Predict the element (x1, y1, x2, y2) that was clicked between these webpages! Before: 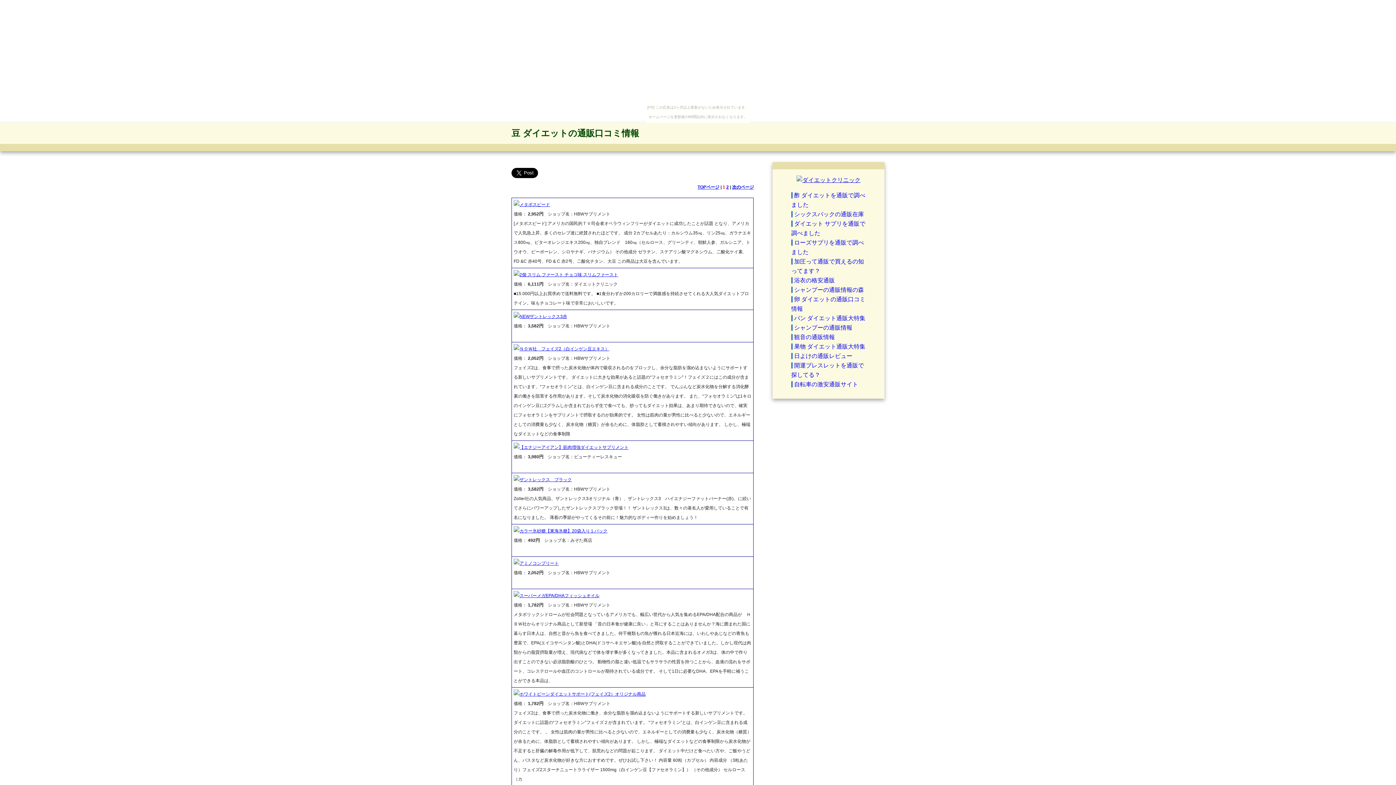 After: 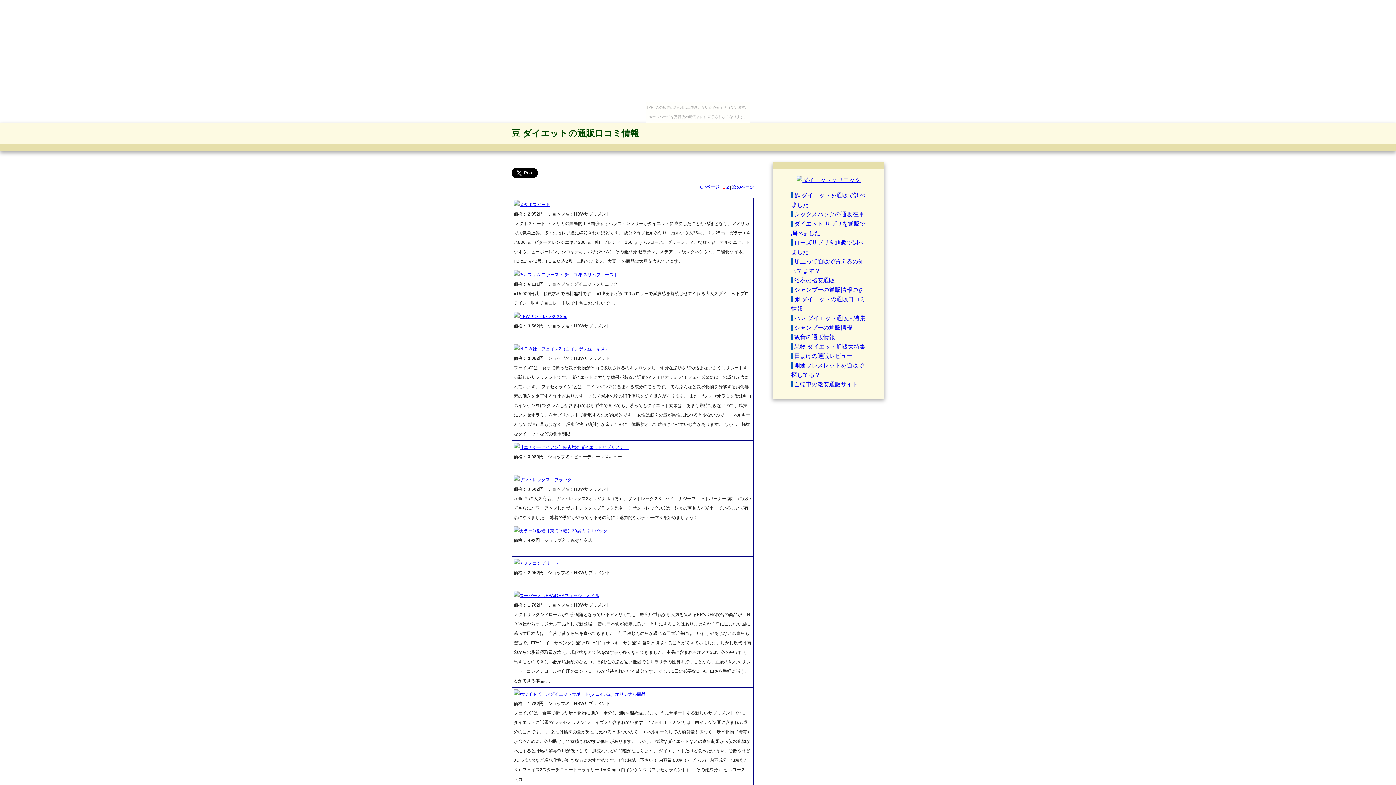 Action: label: ホワイトビーンダイエットサポート(フェイズ2）オリジナル商品 bbox: (519, 692, 645, 697)